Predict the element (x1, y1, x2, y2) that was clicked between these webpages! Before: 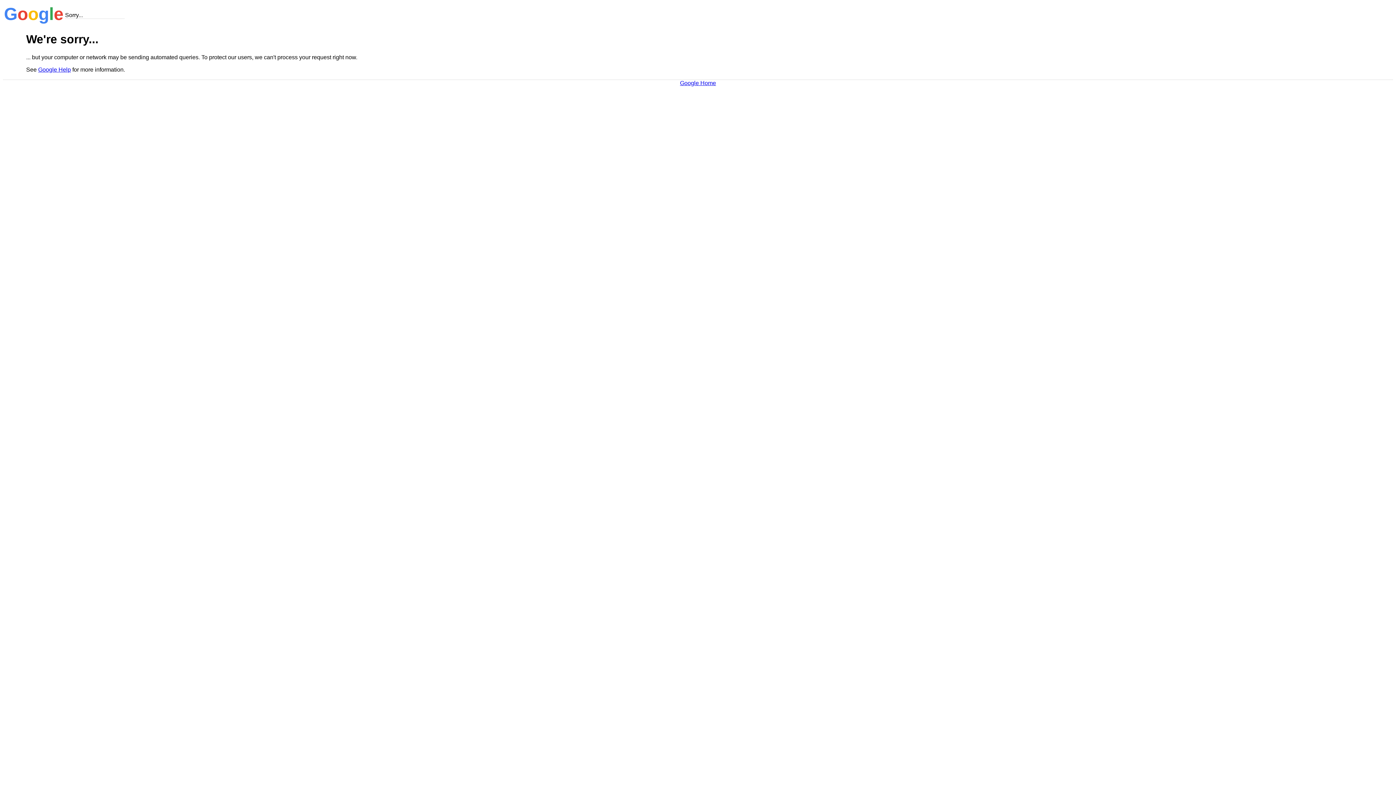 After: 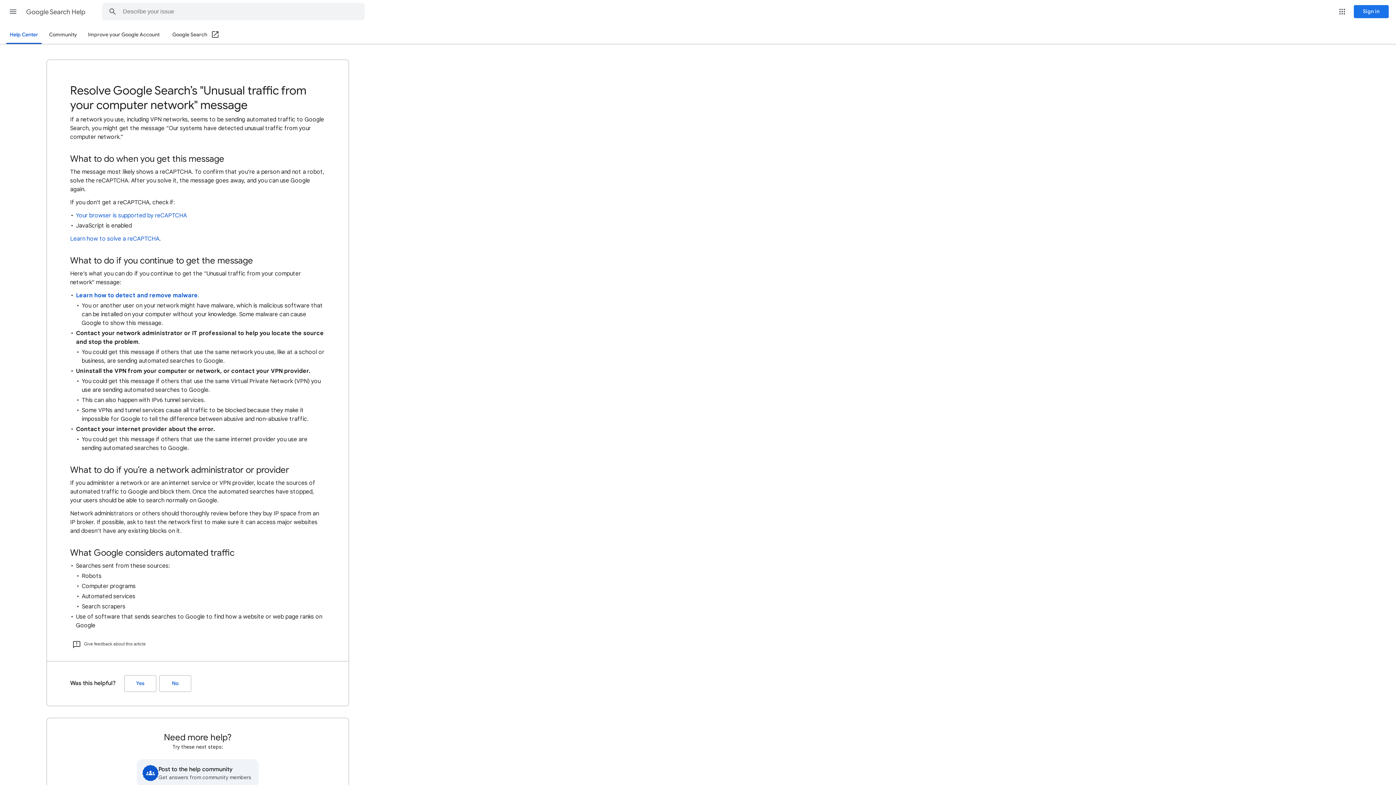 Action: bbox: (38, 66, 70, 72) label: Google Help